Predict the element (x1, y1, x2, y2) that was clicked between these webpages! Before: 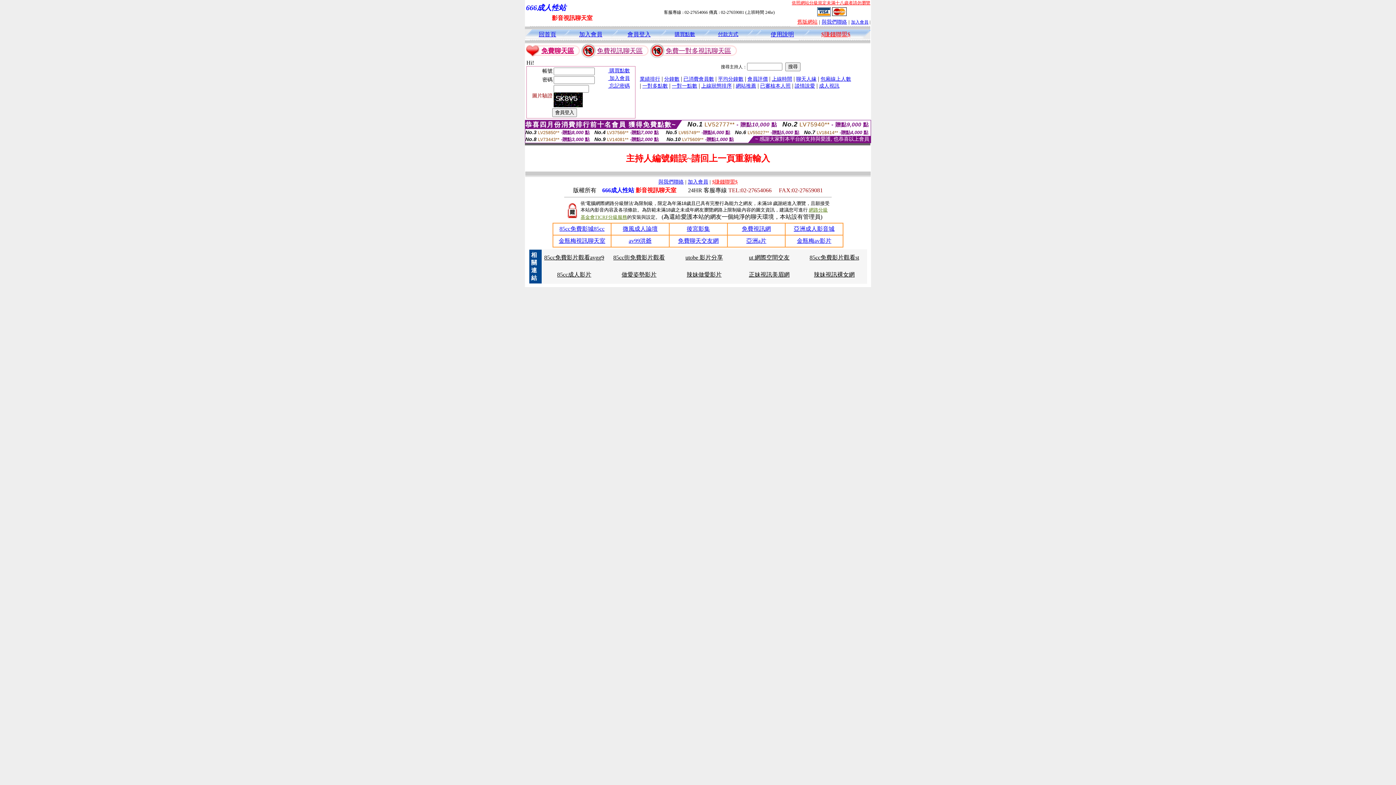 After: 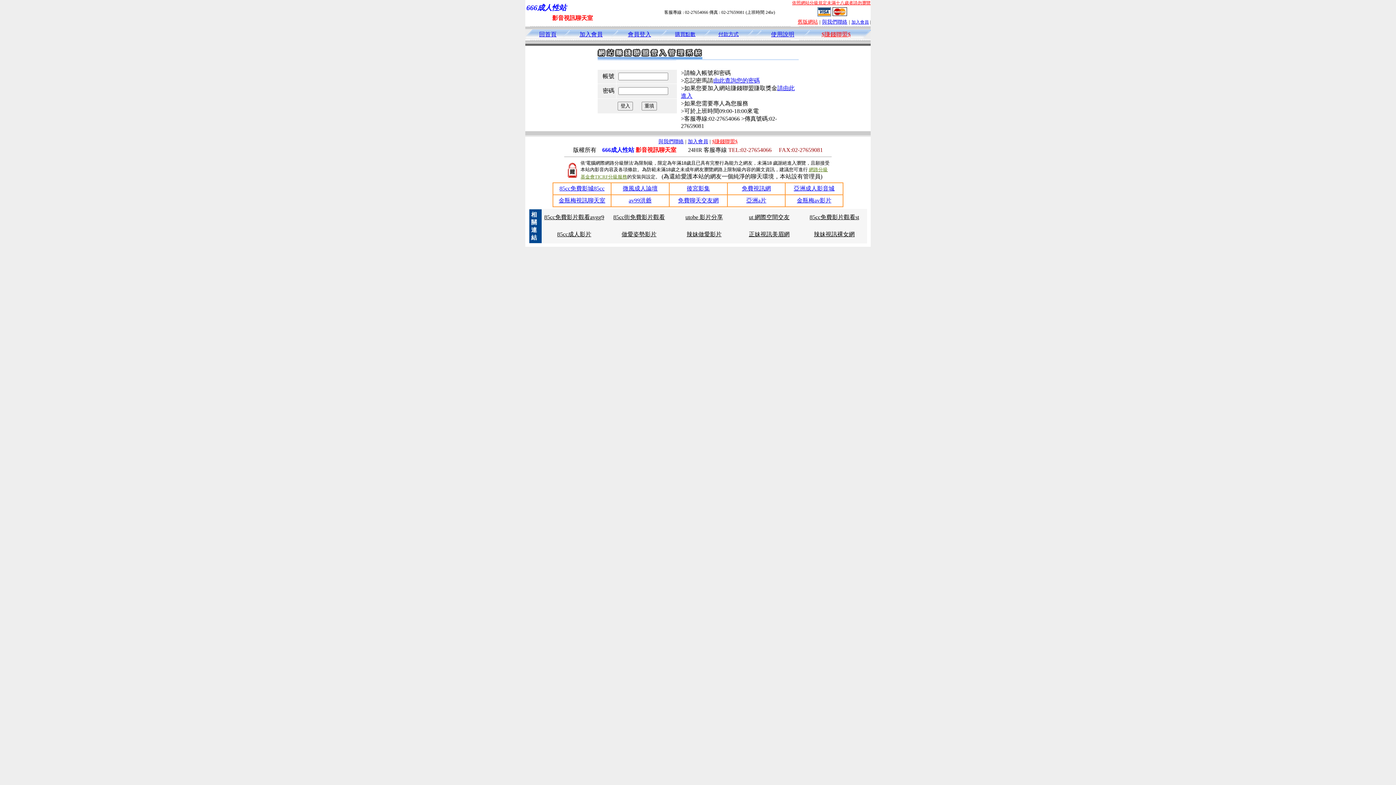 Action: label: $賺錢聯盟$ bbox: (821, 31, 850, 37)